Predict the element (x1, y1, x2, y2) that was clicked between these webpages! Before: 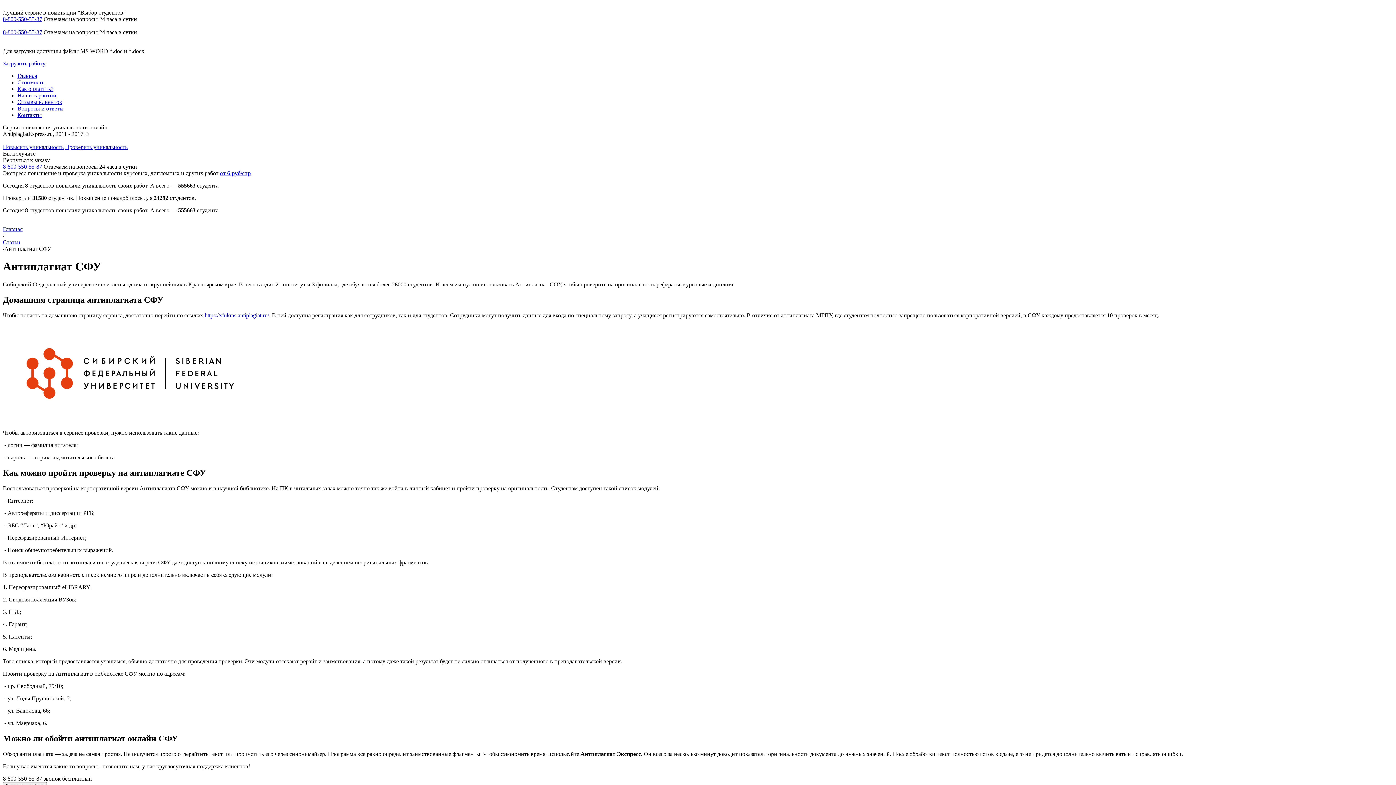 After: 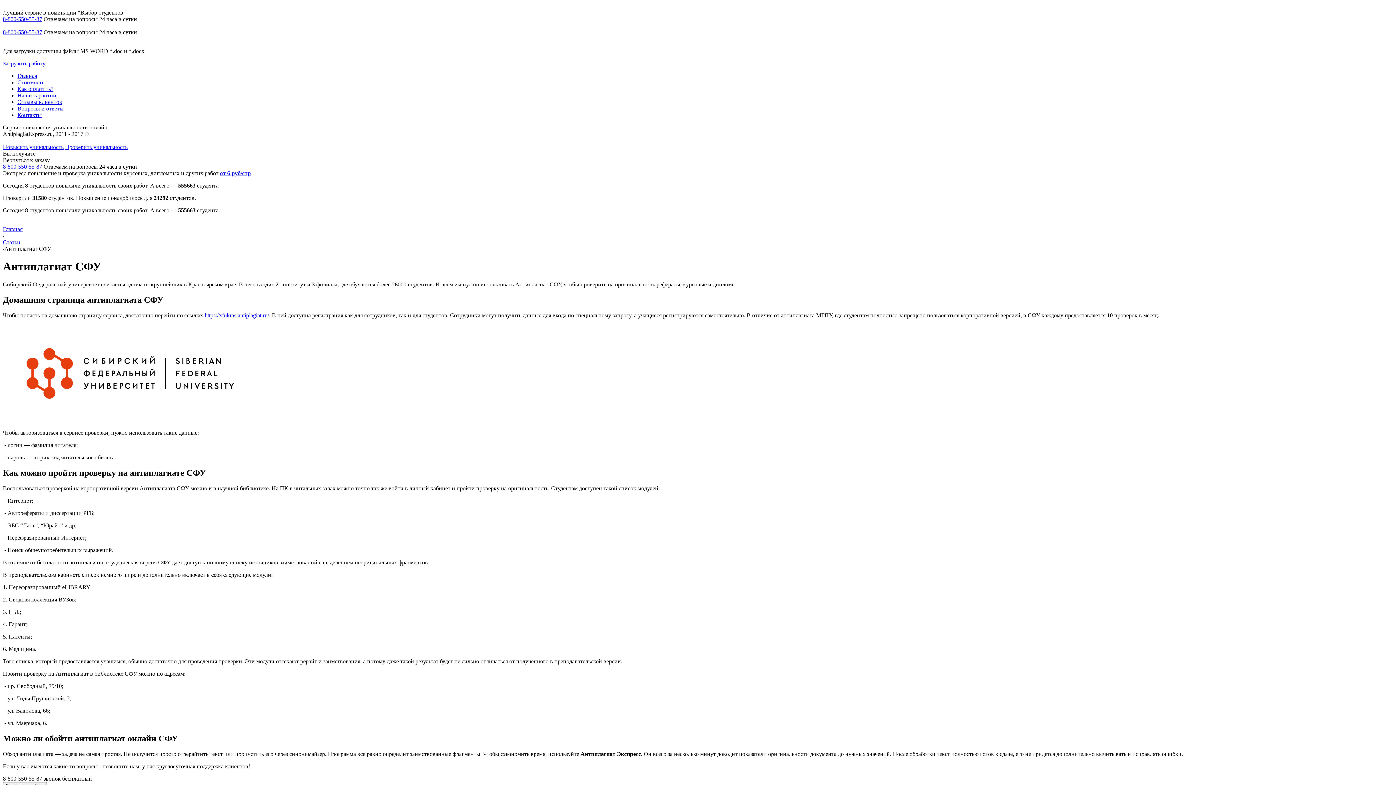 Action: bbox: (2, 163, 42, 169) label: 8-800-550-55-87